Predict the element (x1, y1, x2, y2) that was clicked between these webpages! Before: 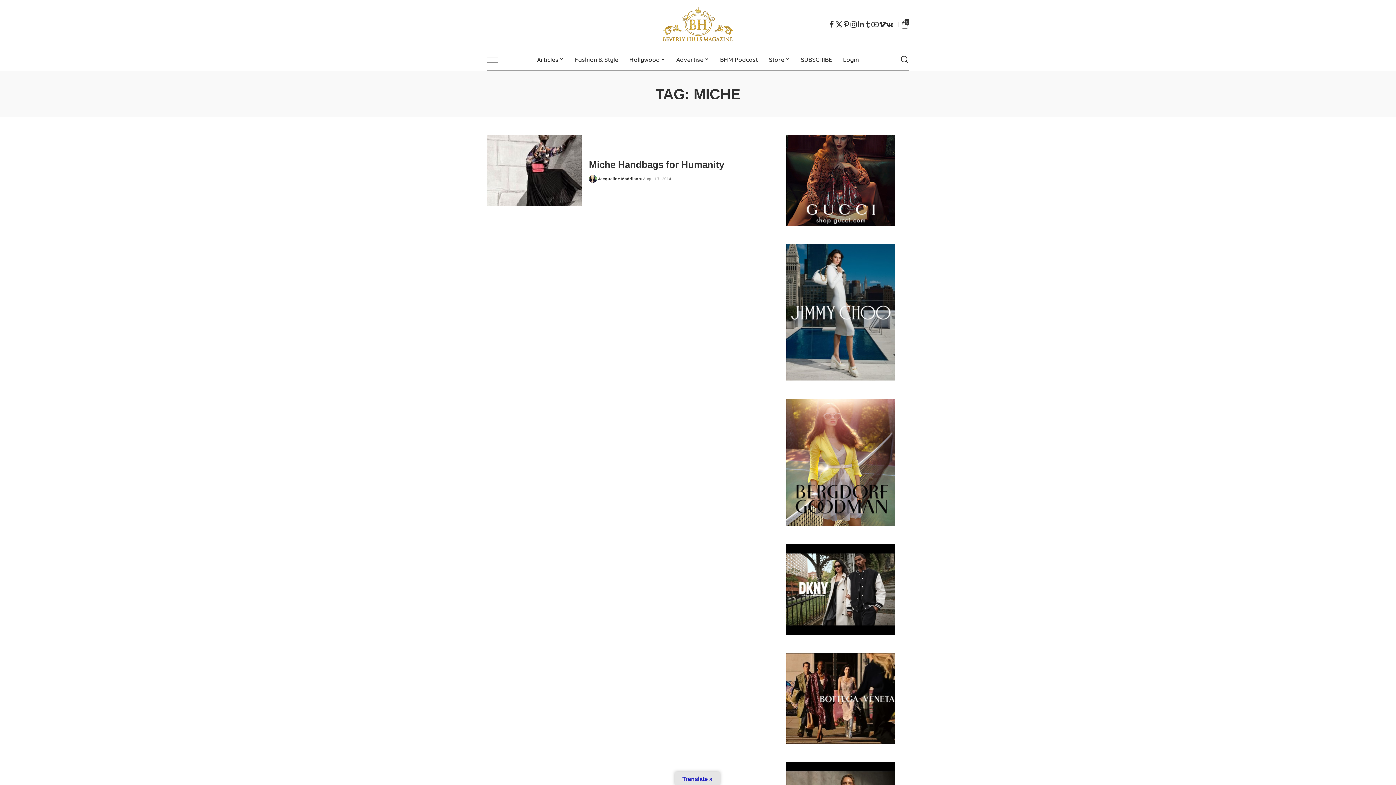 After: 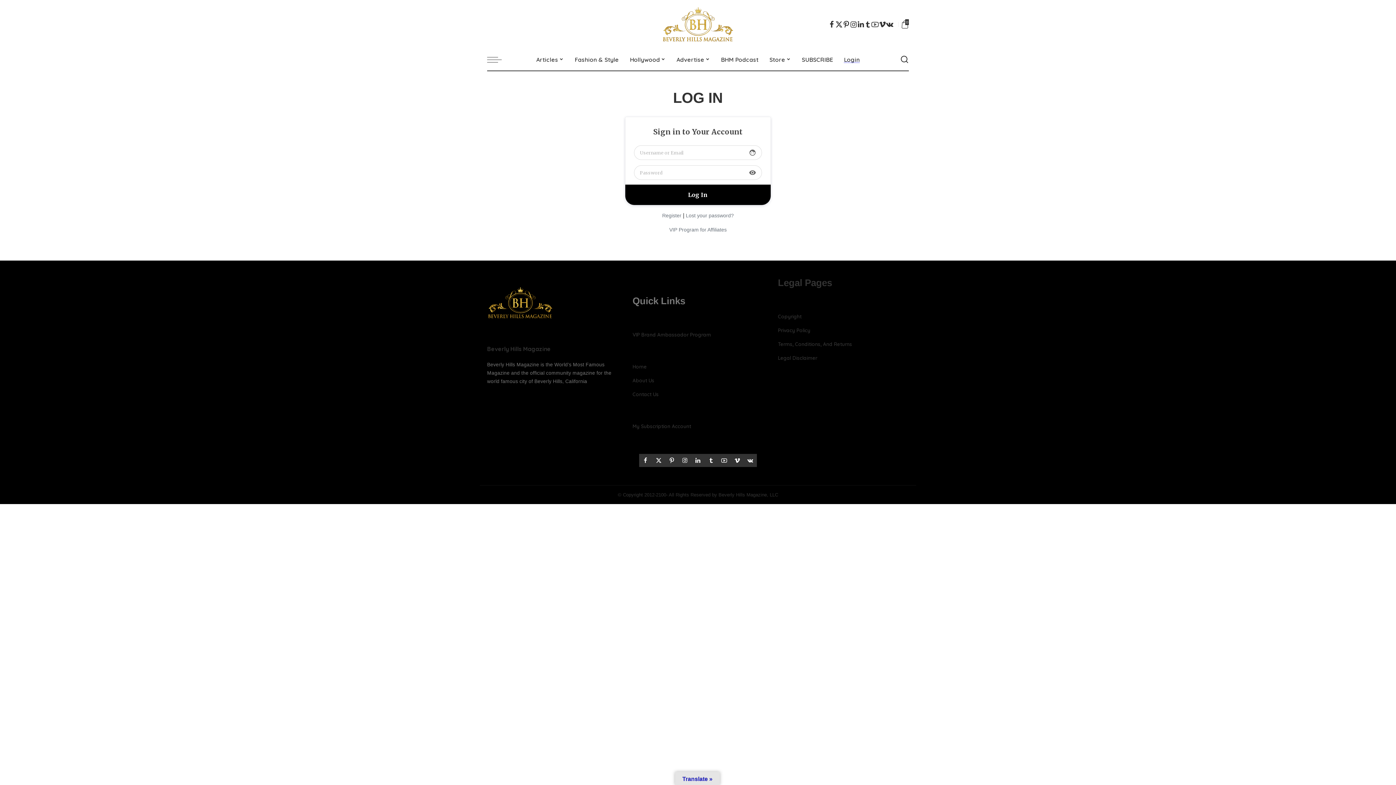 Action: bbox: (837, 48, 864, 70) label: Login